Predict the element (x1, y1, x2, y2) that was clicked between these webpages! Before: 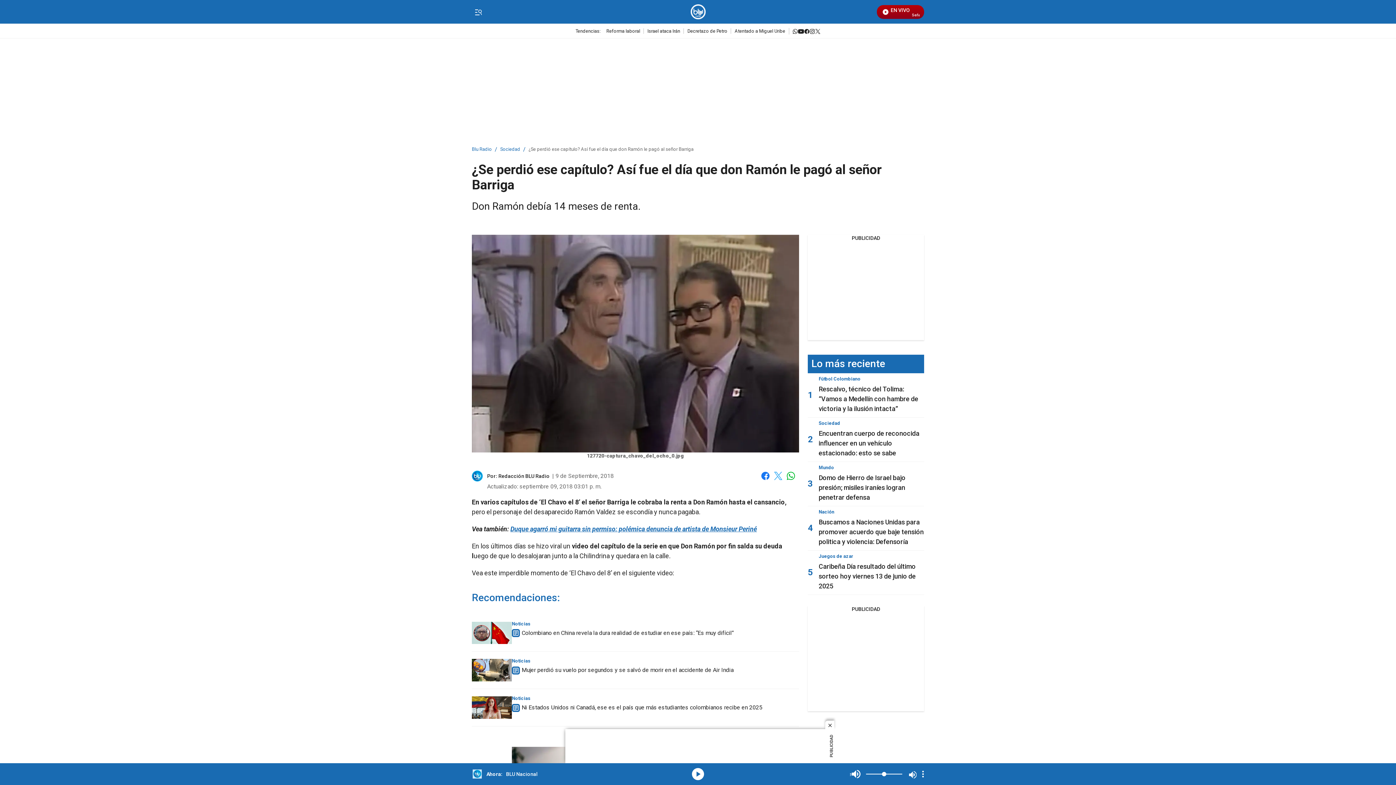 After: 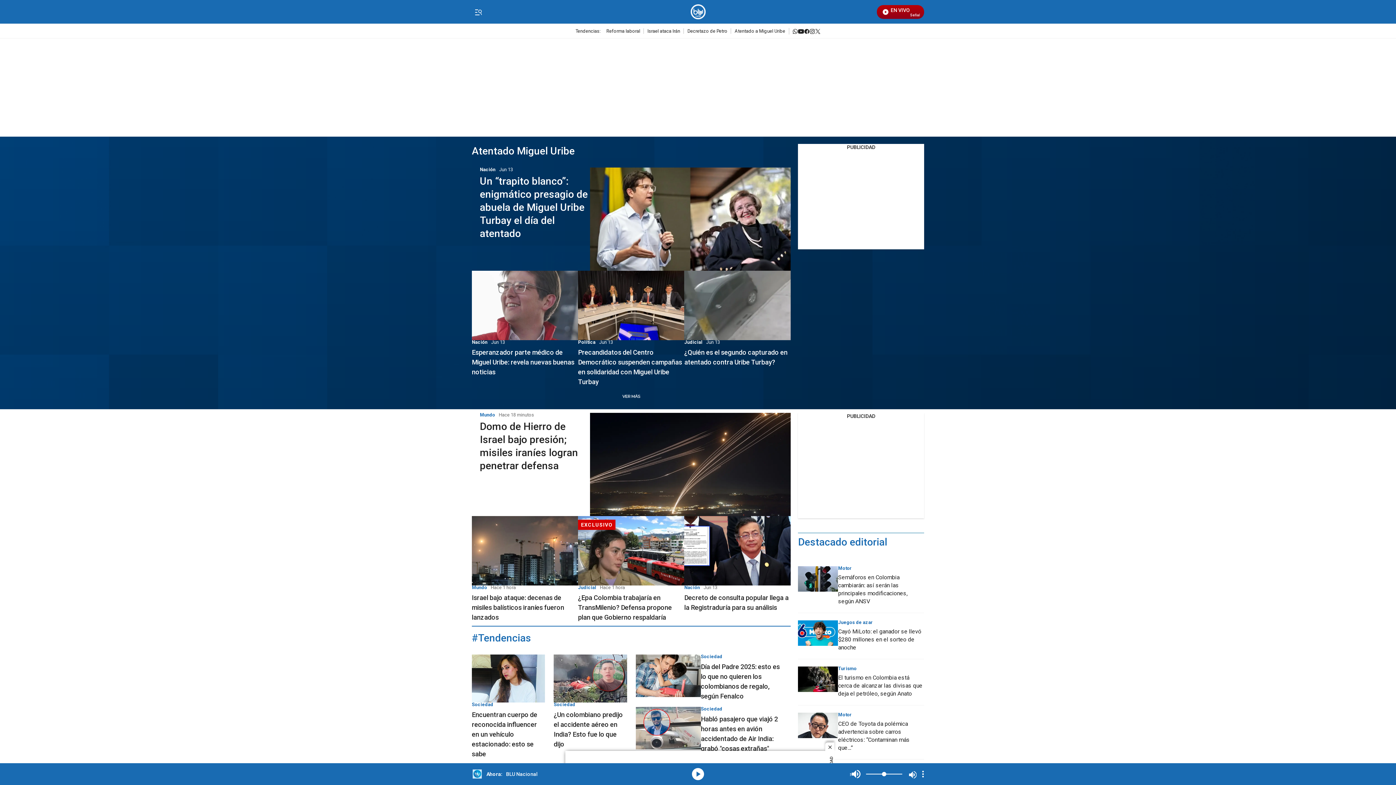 Action: label: Blu Radio bbox: (472, 147, 492, 151)